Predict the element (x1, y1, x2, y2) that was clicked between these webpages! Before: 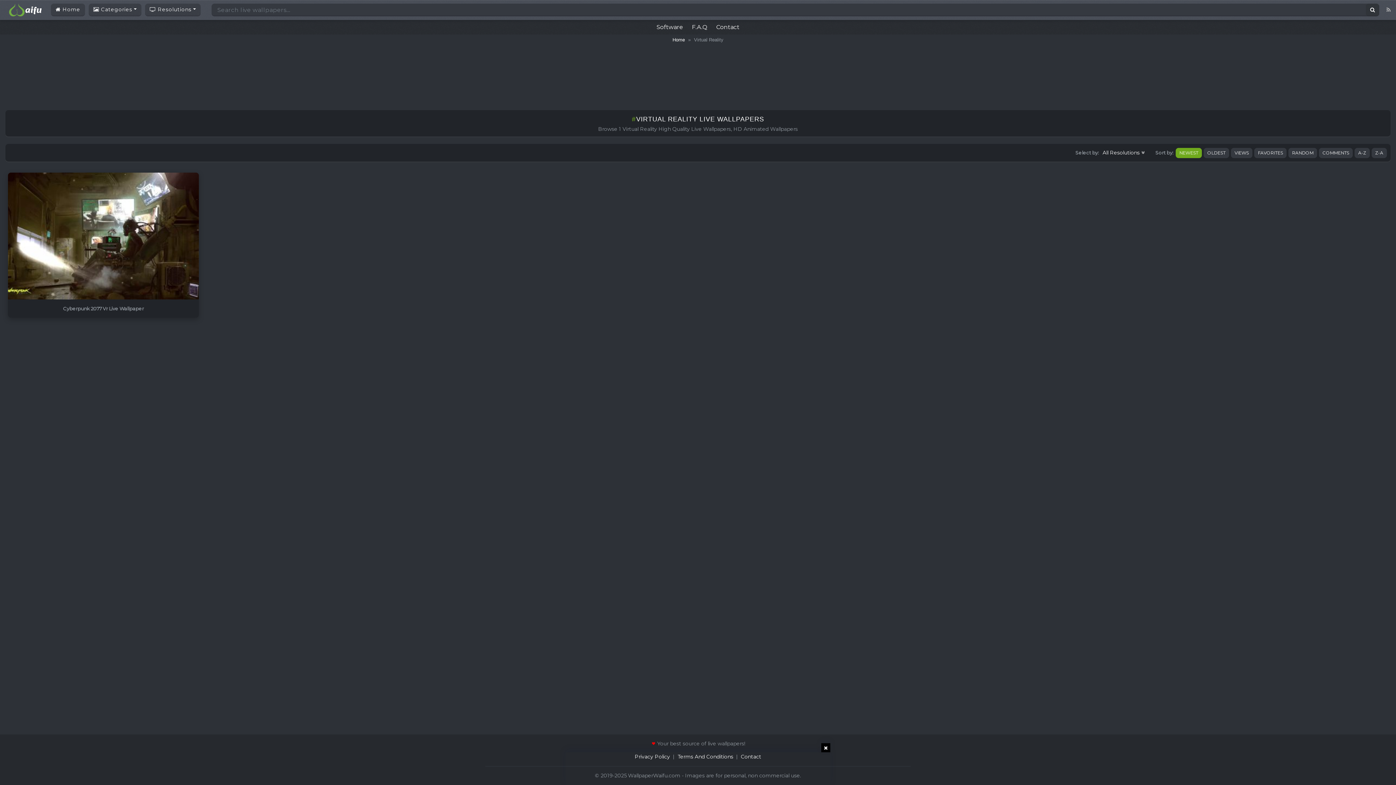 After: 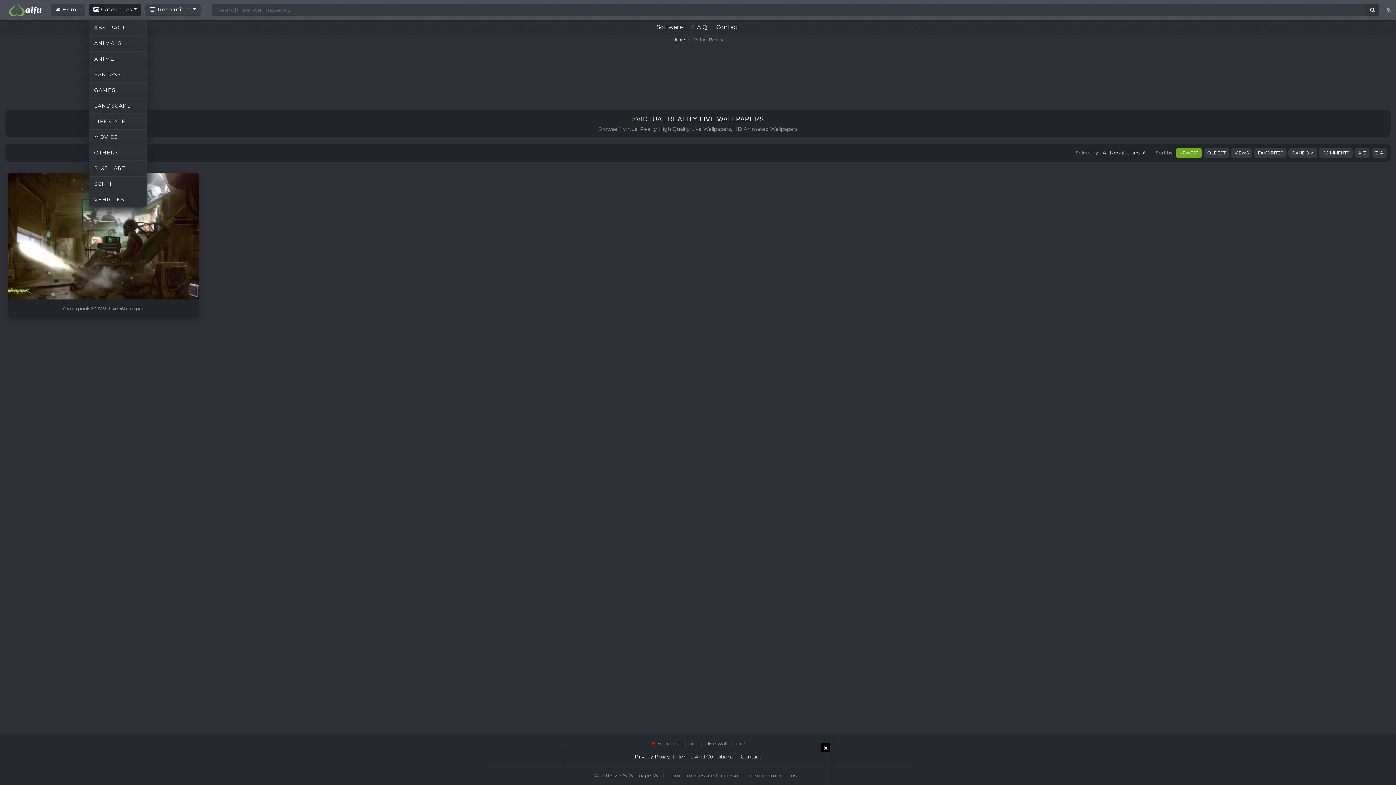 Action: label:  Categories bbox: (88, 3, 141, 16)